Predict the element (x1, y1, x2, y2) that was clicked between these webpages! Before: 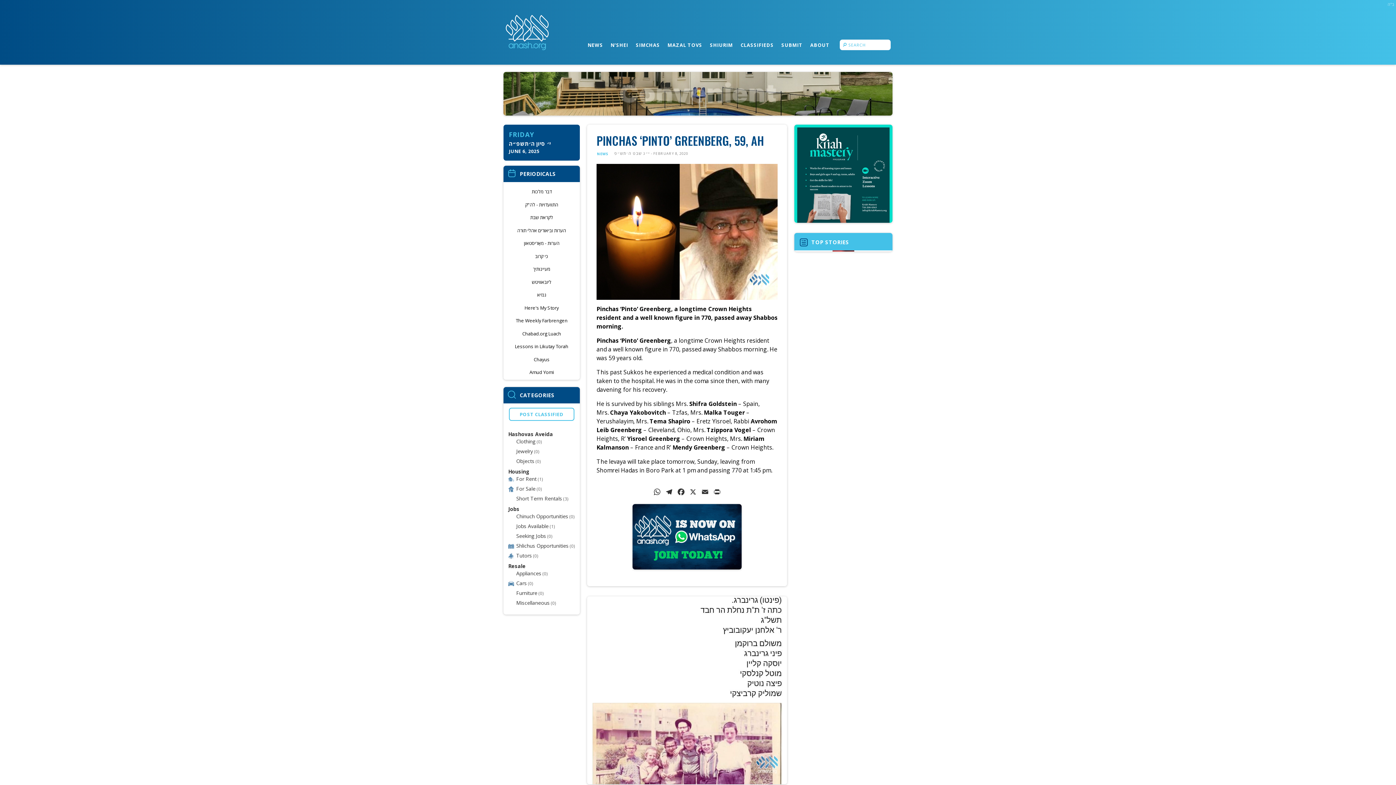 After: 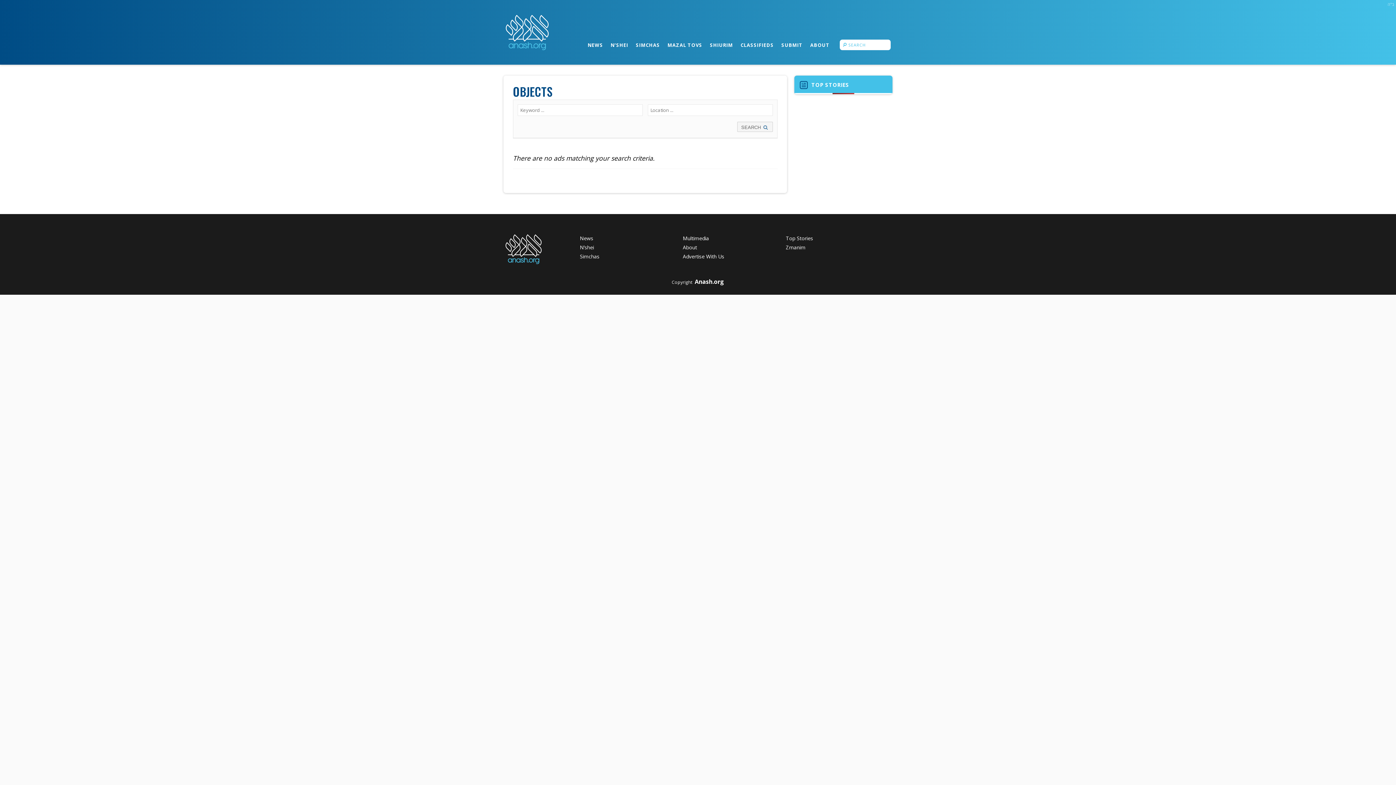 Action: label: Objects bbox: (516, 457, 534, 464)